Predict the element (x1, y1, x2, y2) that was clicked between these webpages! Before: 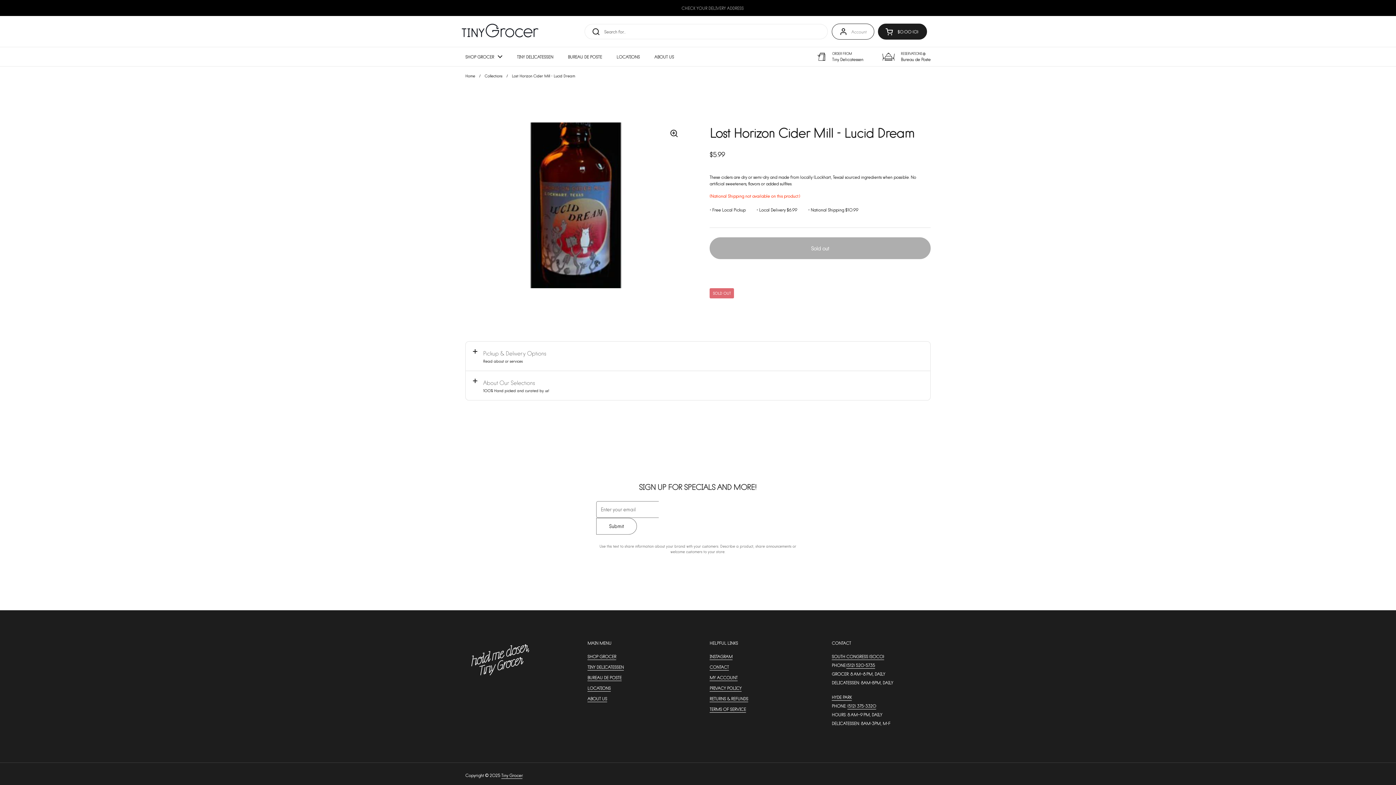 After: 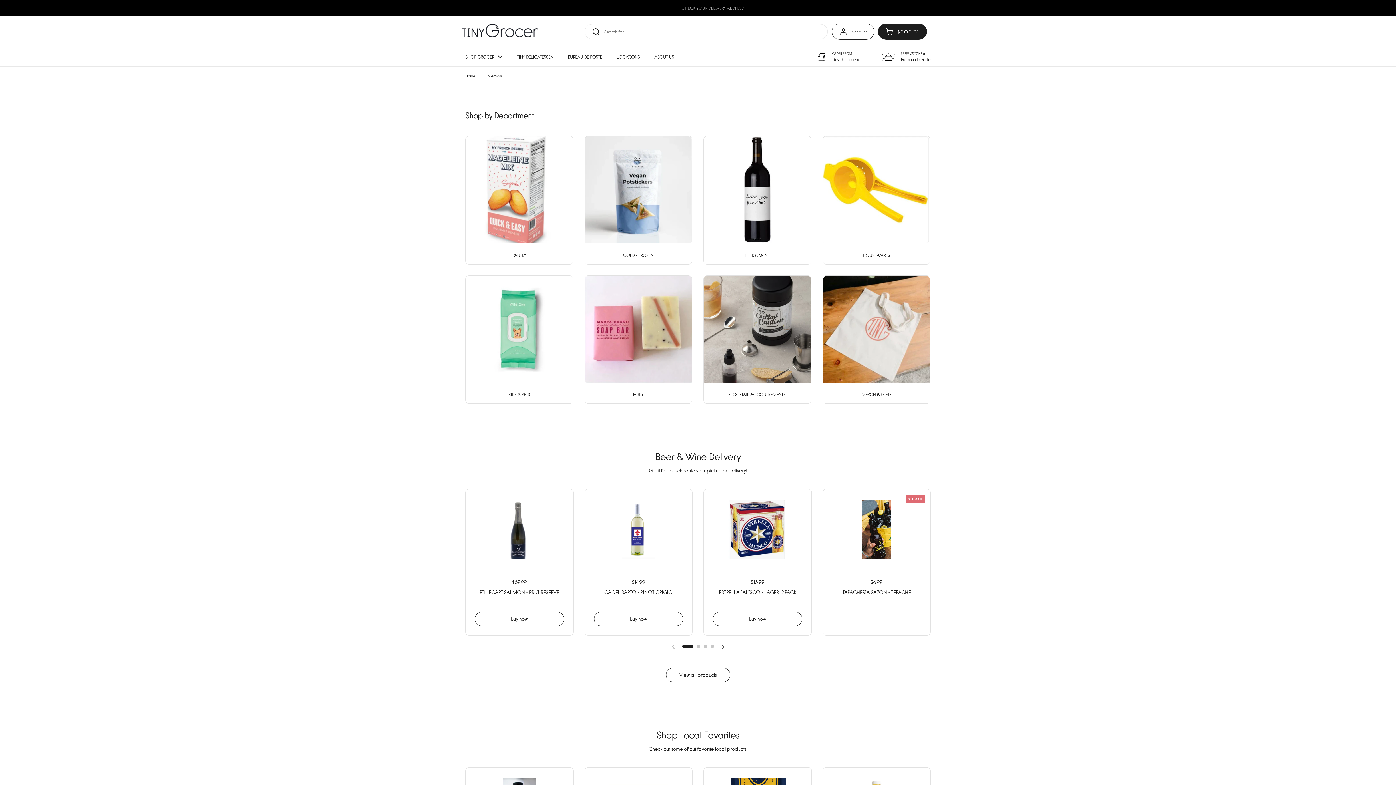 Action: label: Collections bbox: (484, 72, 502, 78)